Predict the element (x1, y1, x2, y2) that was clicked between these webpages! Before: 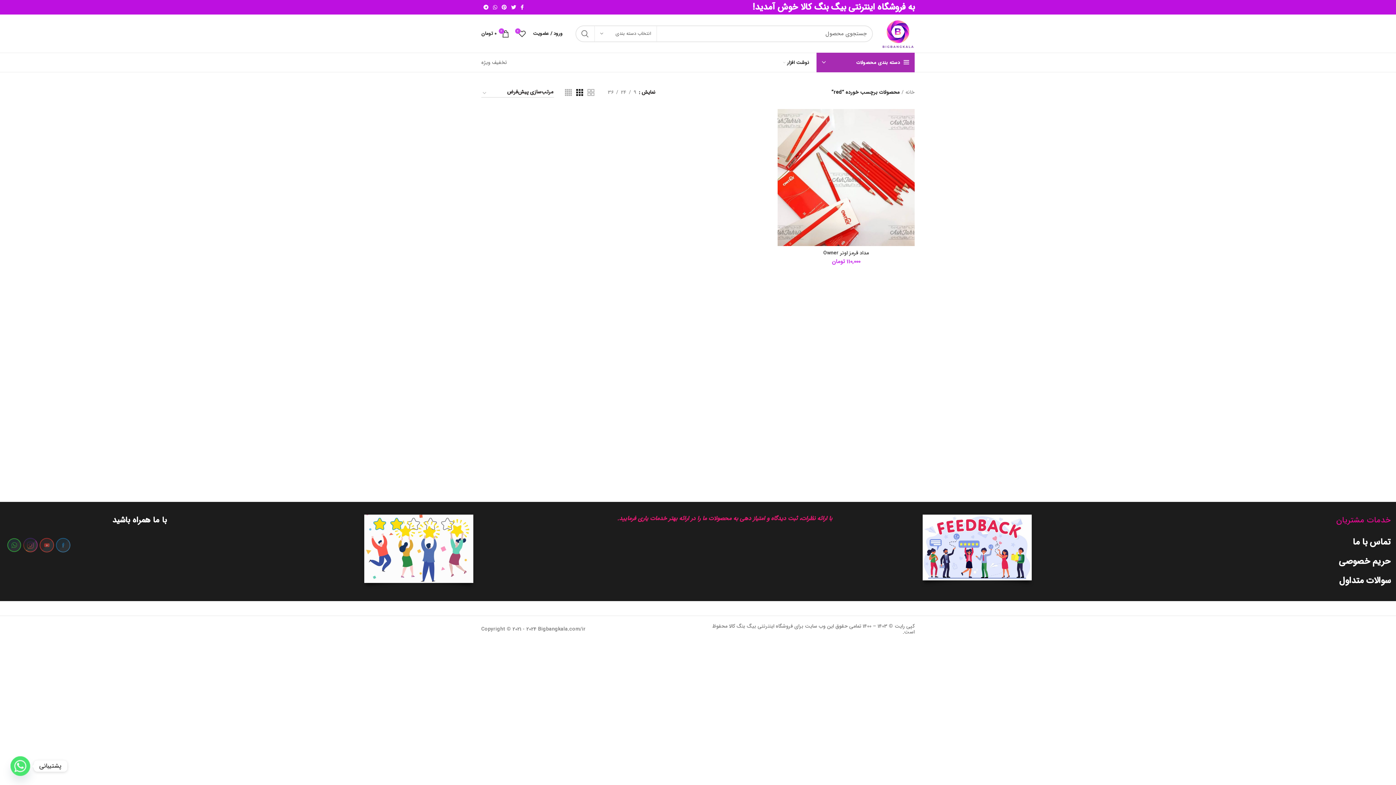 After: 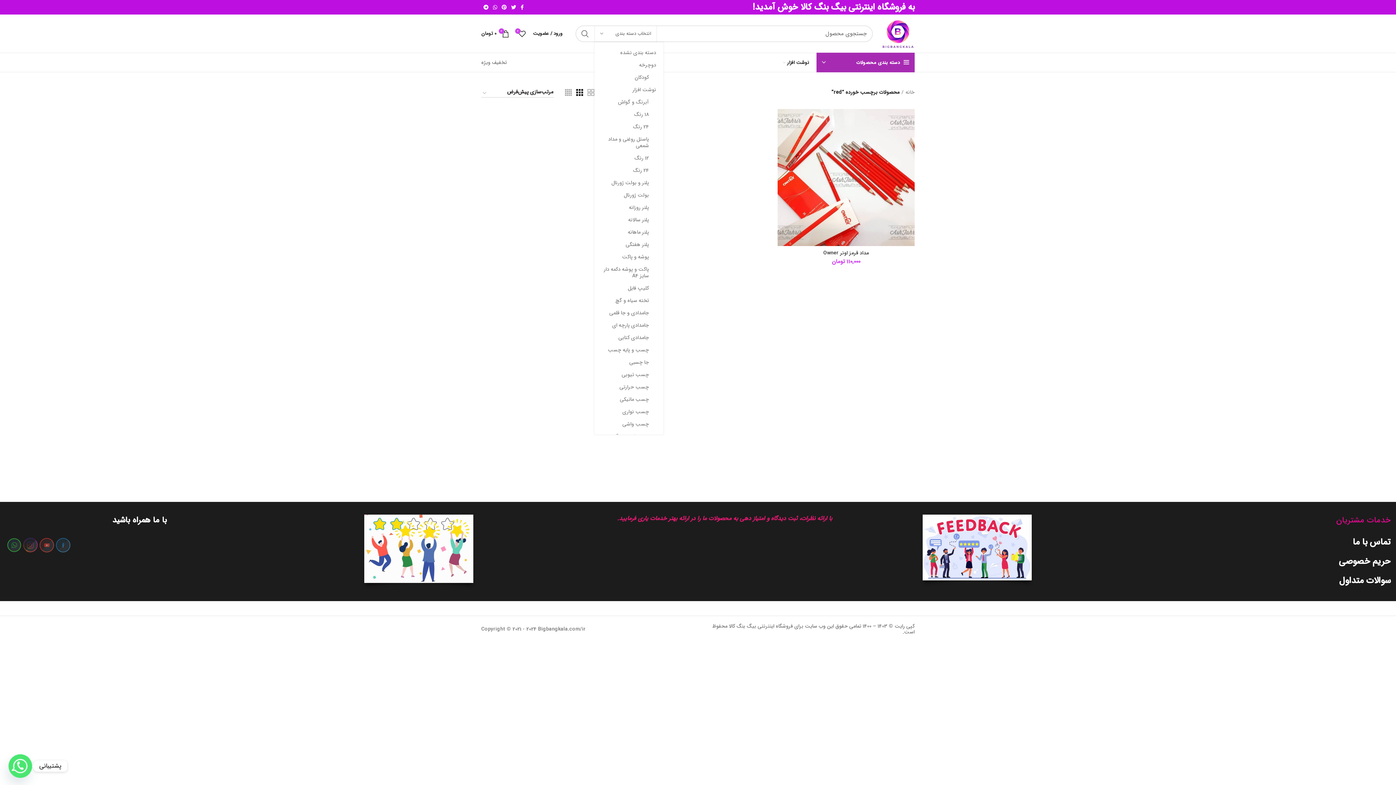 Action: label: انتخاب دسته بندی bbox: (594, 26, 657, 41)